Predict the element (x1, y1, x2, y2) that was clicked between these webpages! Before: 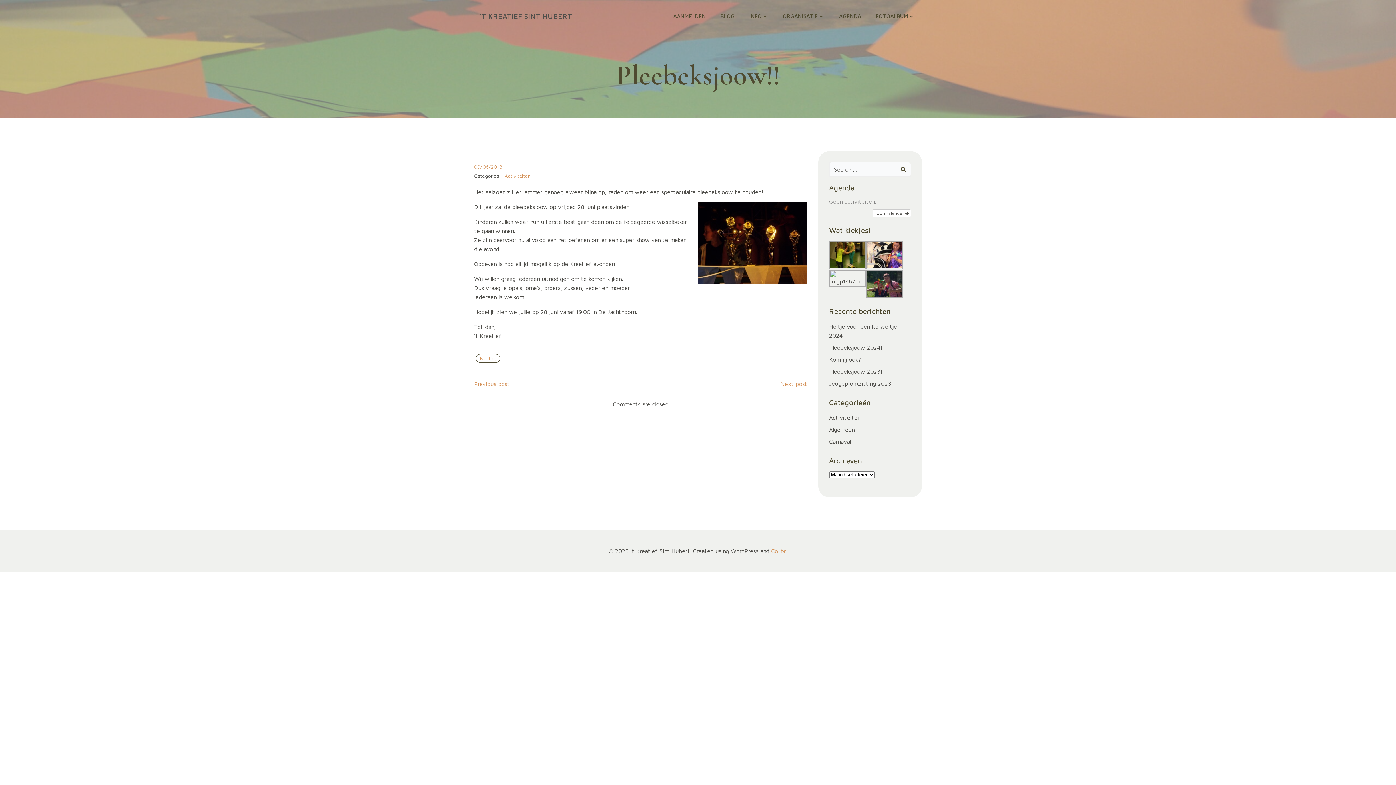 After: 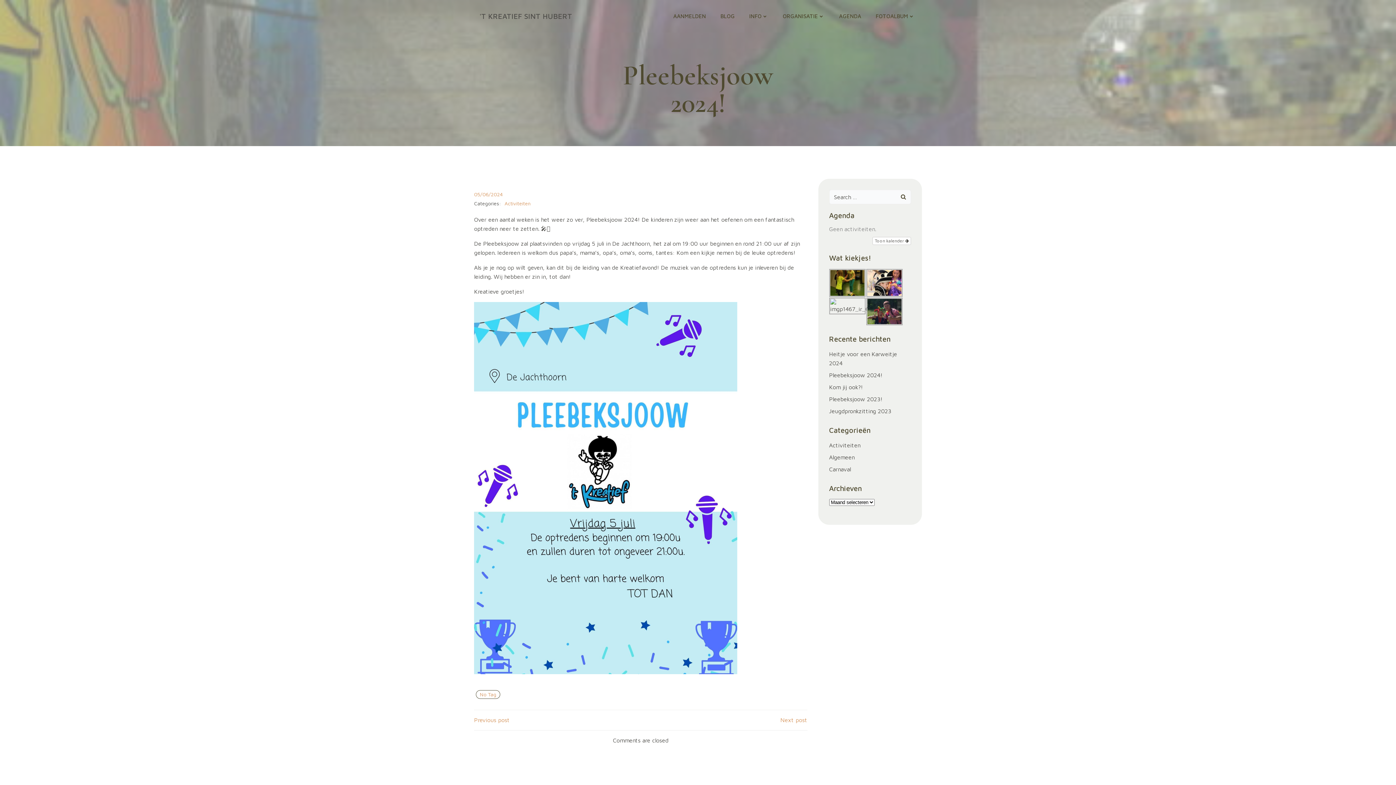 Action: bbox: (829, 344, 882, 350) label: Pleebeksjoow 2024!